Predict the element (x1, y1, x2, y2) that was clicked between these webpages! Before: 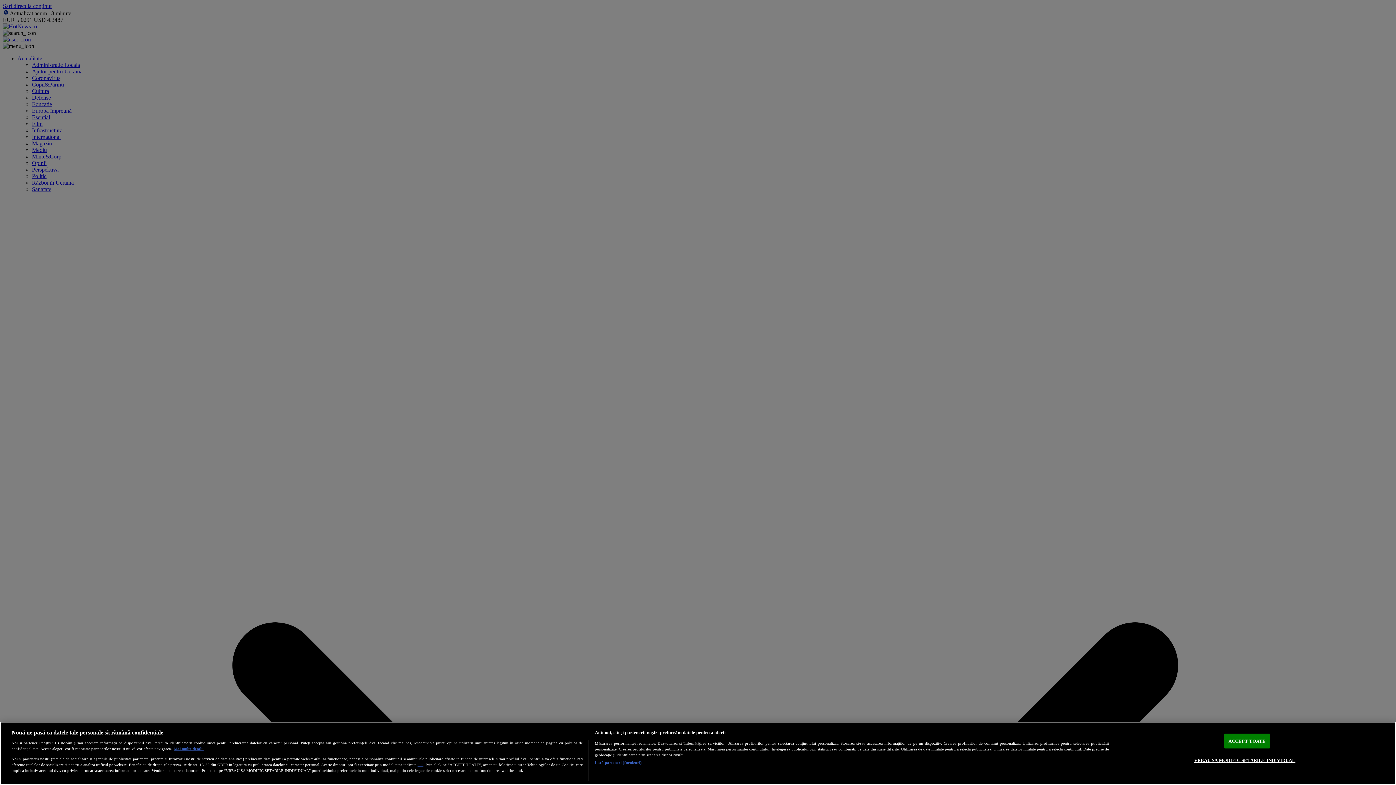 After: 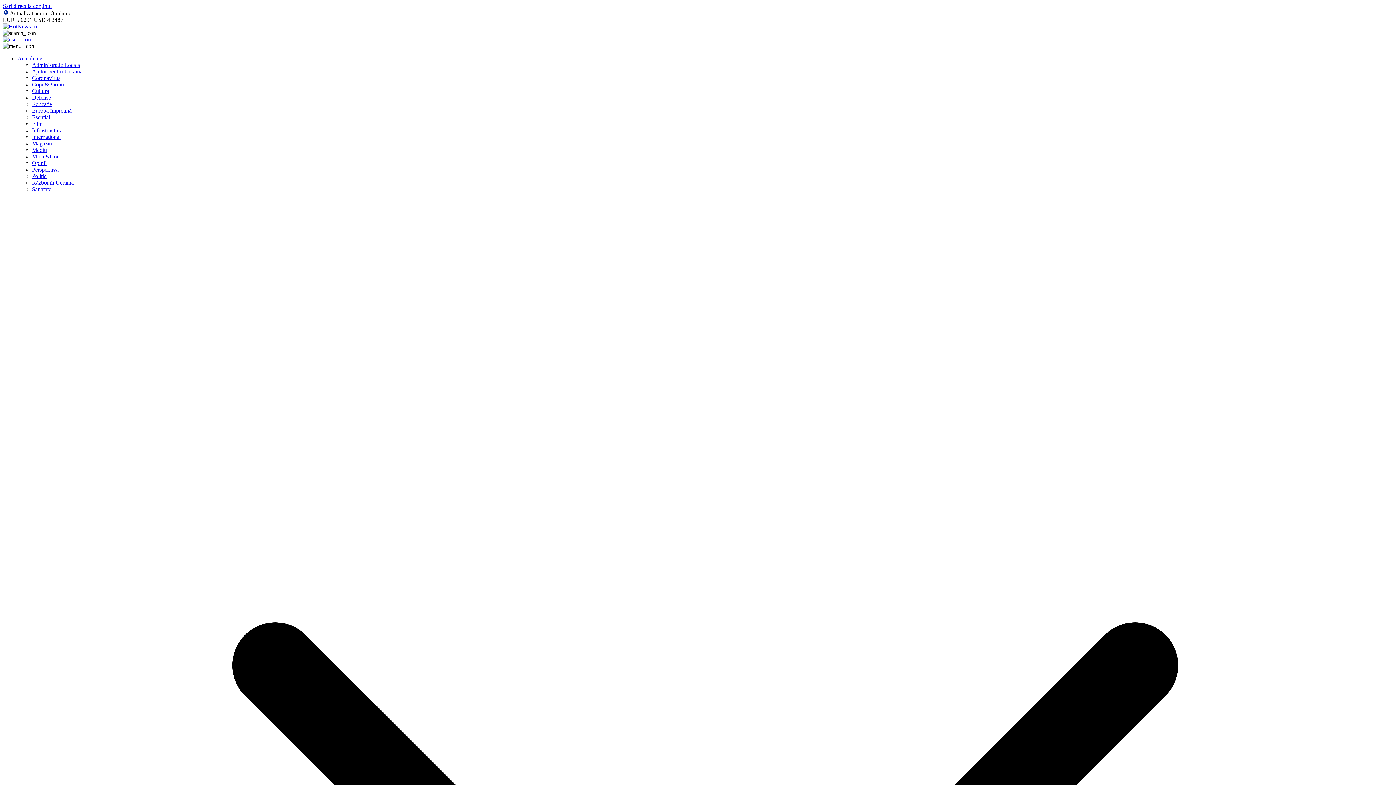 Action: label: ACCEPT TOATE bbox: (1224, 734, 1270, 748)